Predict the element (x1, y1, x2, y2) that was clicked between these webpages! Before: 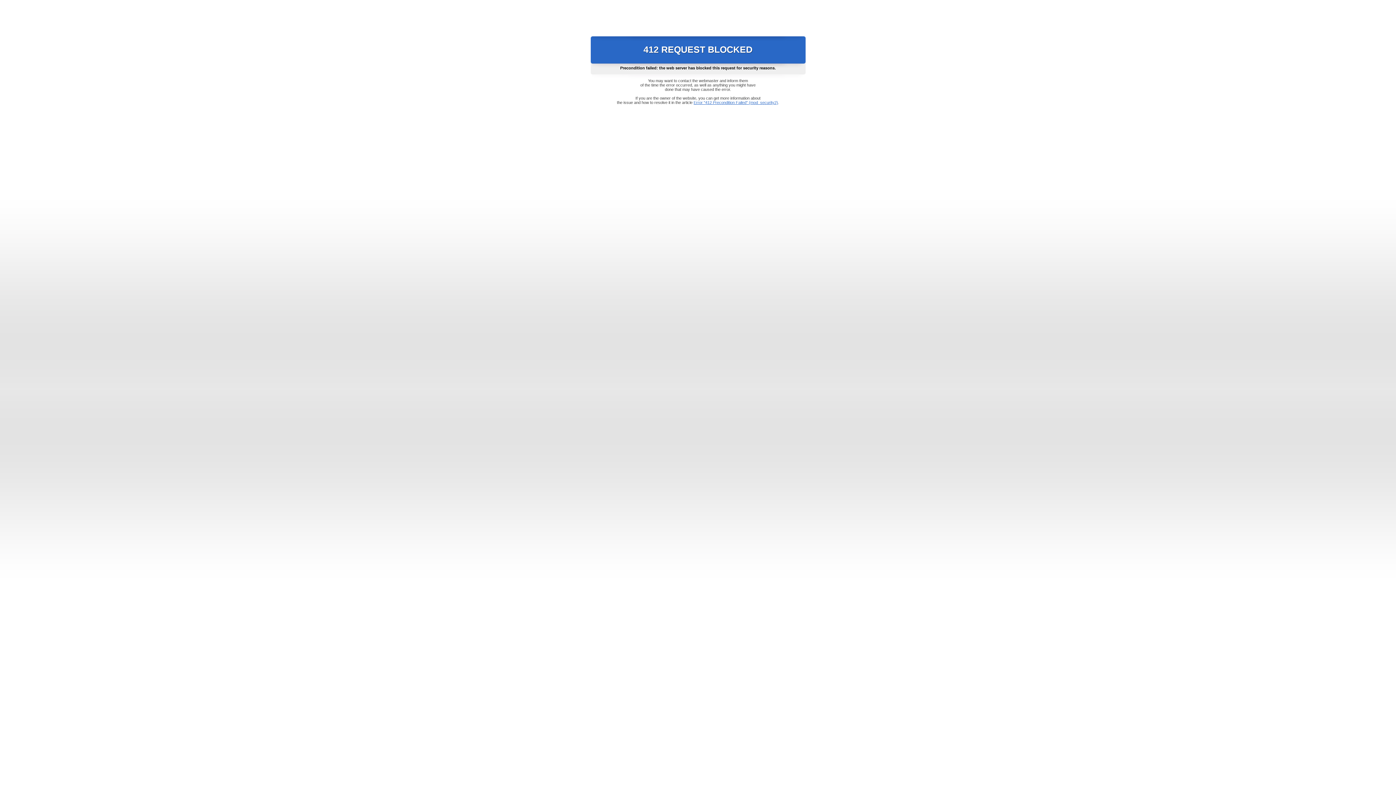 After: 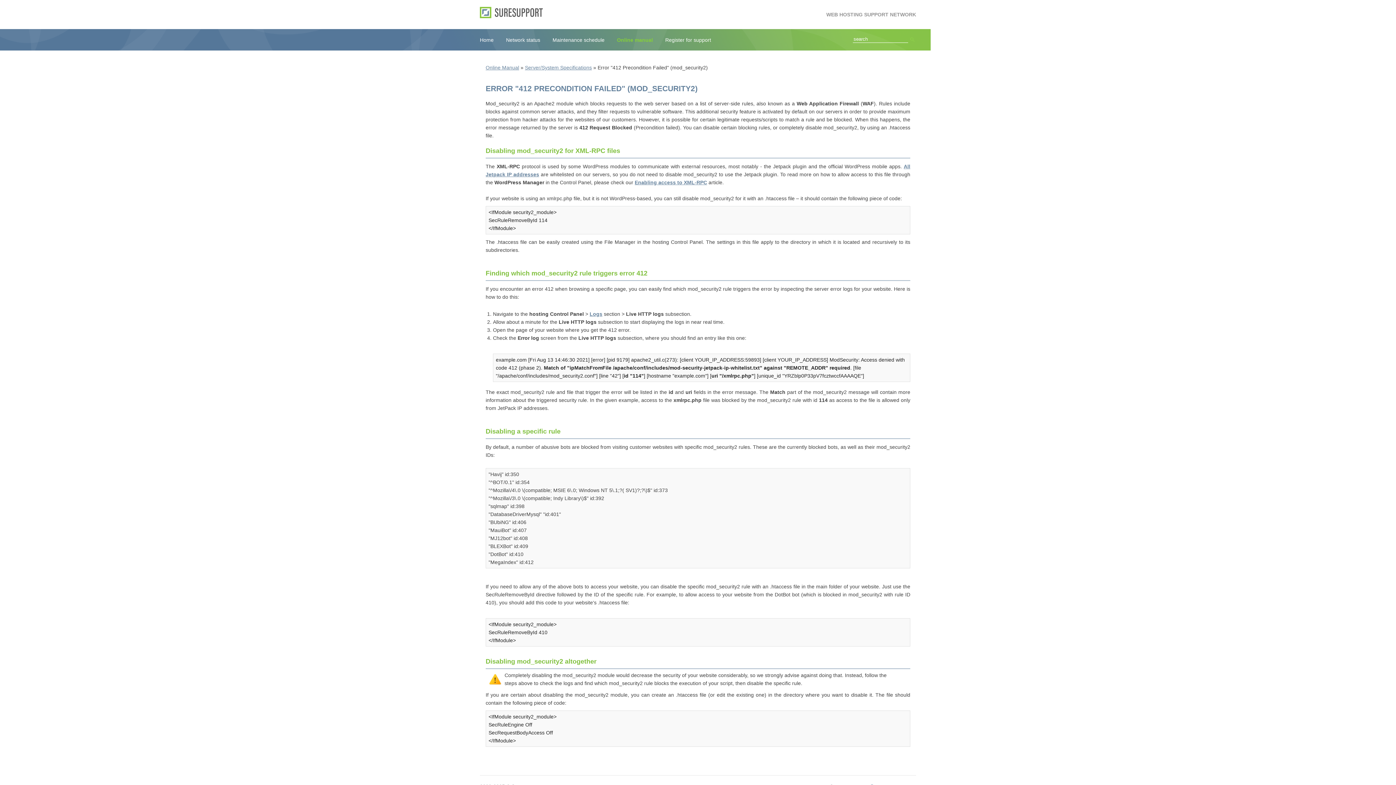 Action: label: Error "412 Precondition Failed" (mod_security2) bbox: (693, 100, 778, 104)